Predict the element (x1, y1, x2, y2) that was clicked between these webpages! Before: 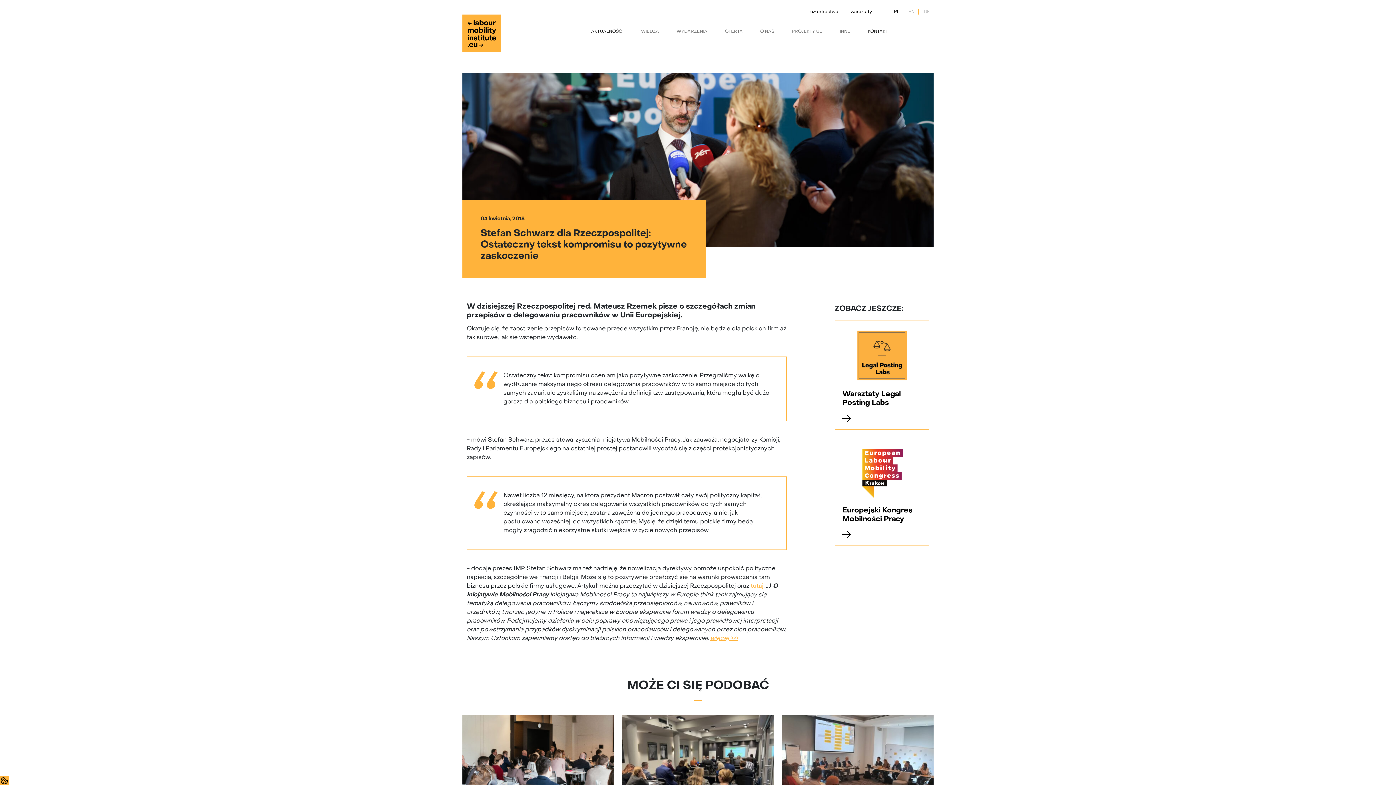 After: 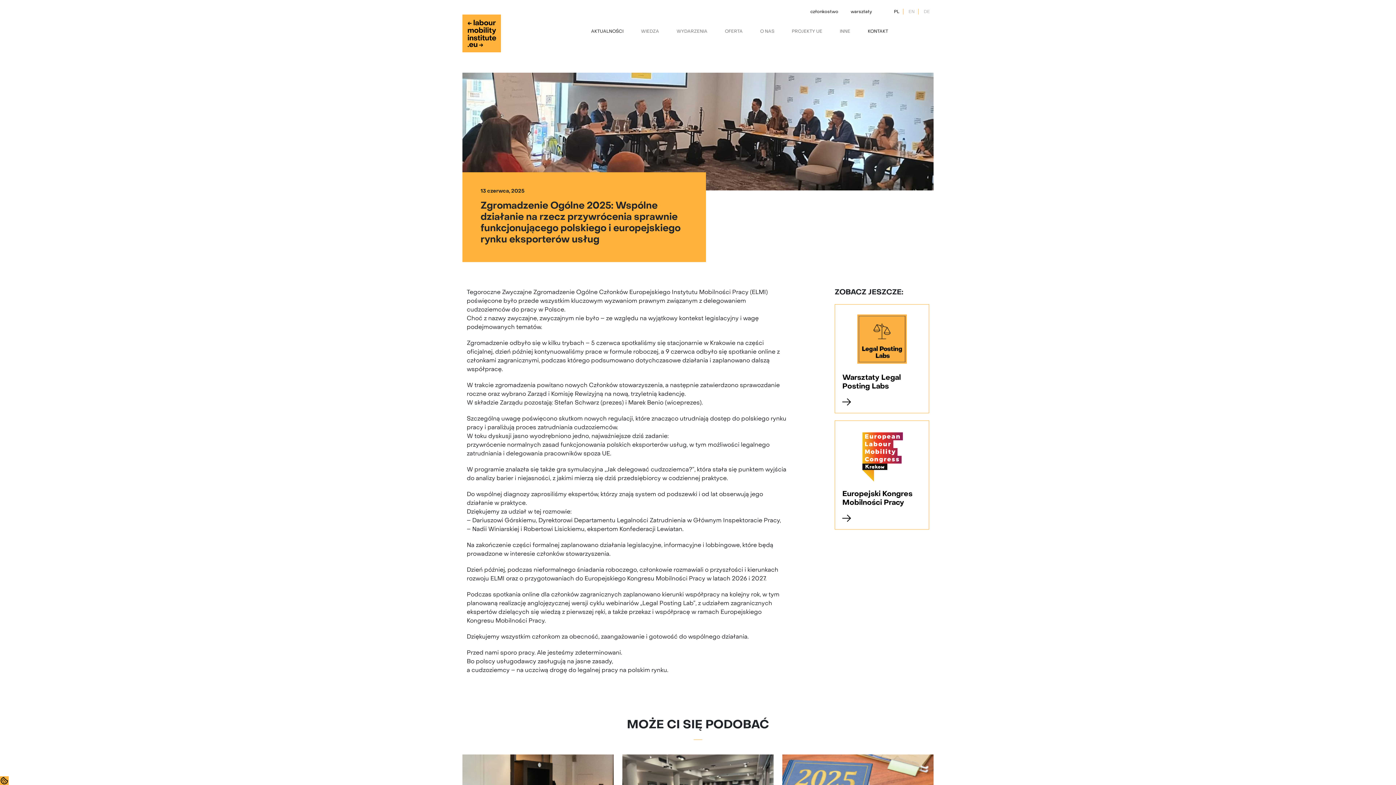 Action: bbox: (782, 766, 933, 771)